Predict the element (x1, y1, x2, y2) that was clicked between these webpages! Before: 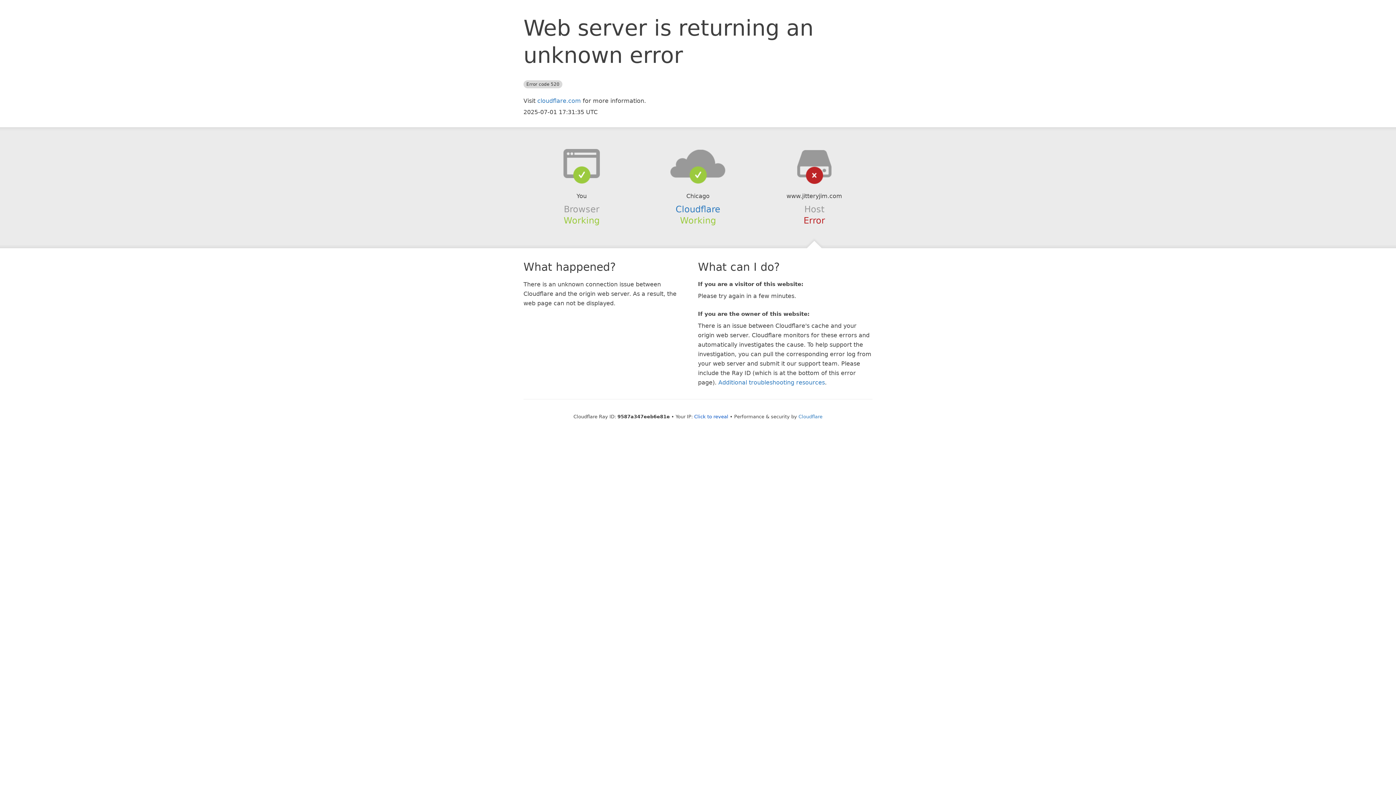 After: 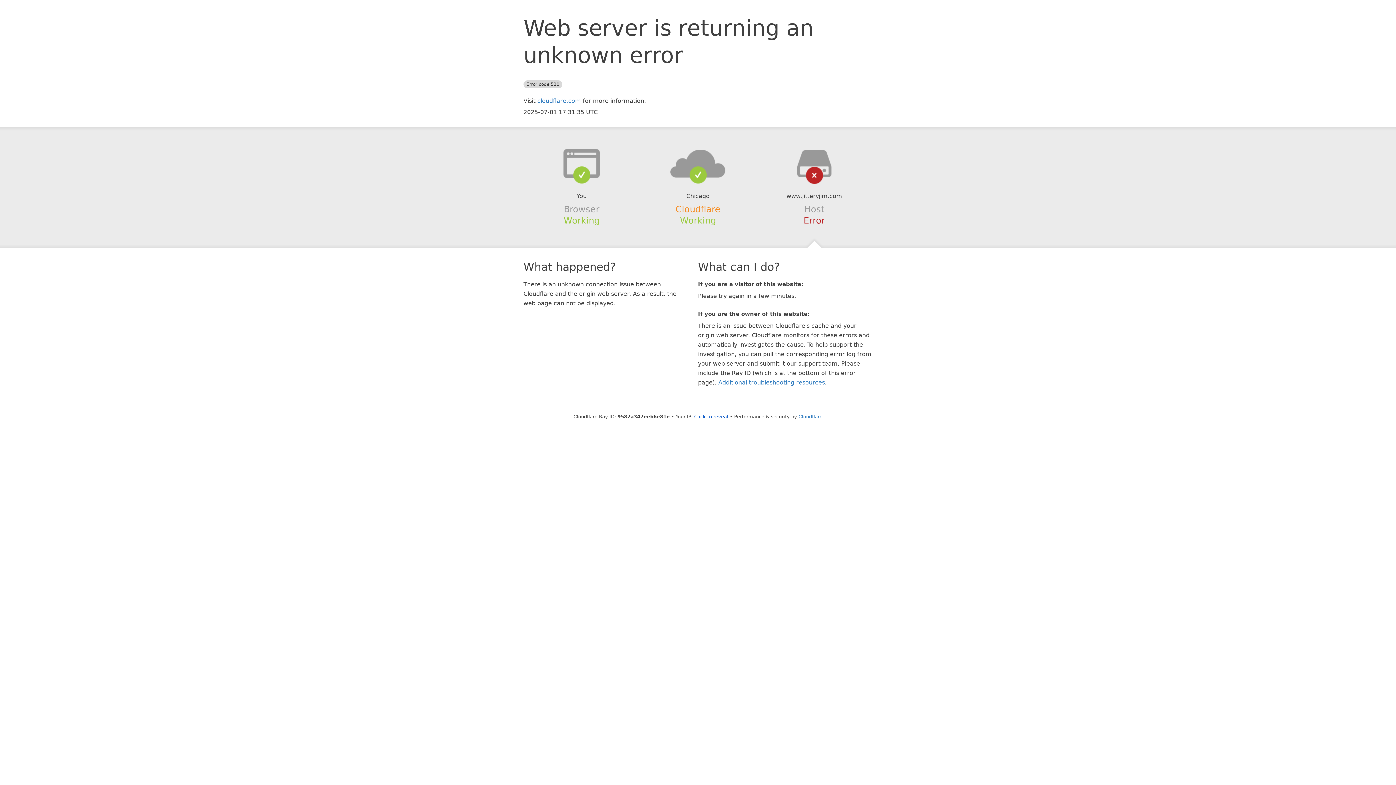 Action: label: Cloudflare bbox: (675, 204, 720, 214)